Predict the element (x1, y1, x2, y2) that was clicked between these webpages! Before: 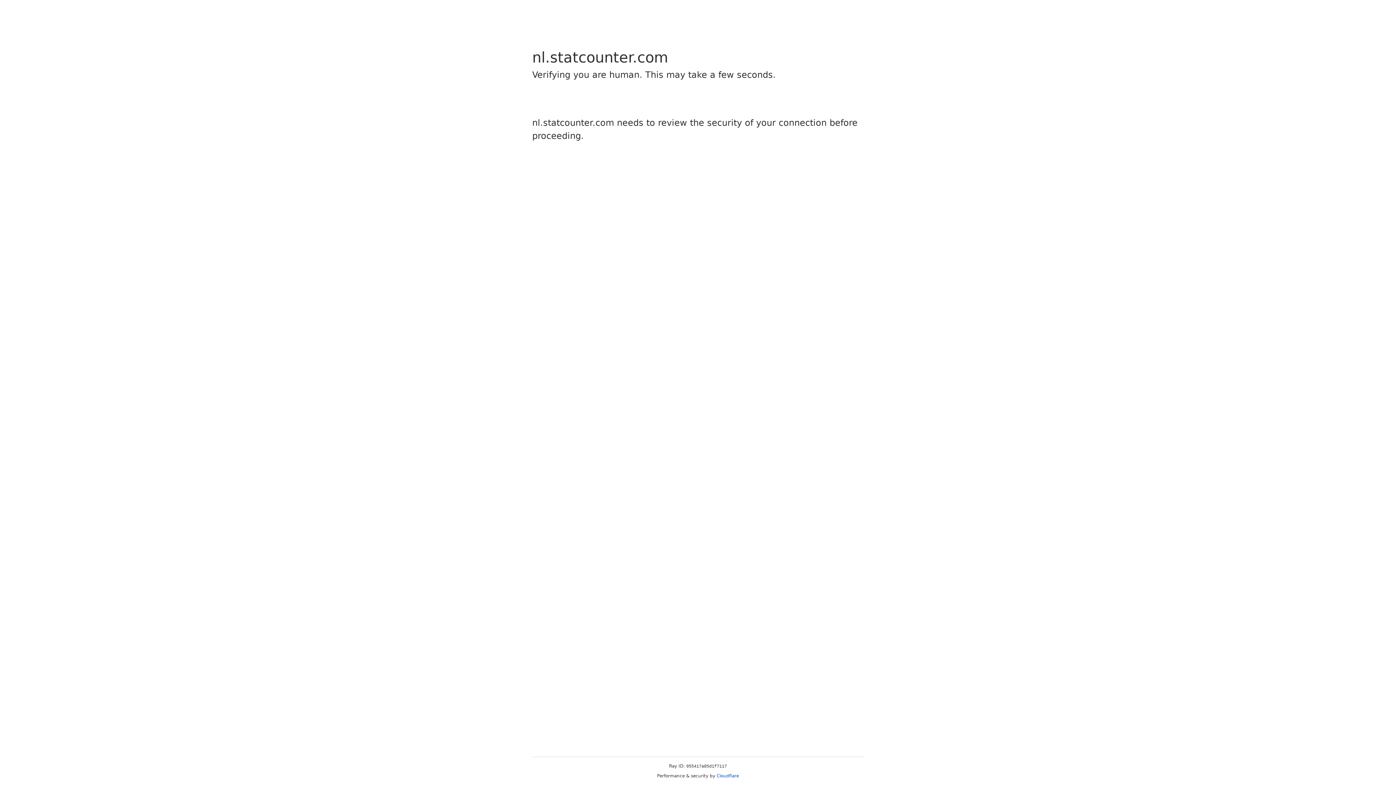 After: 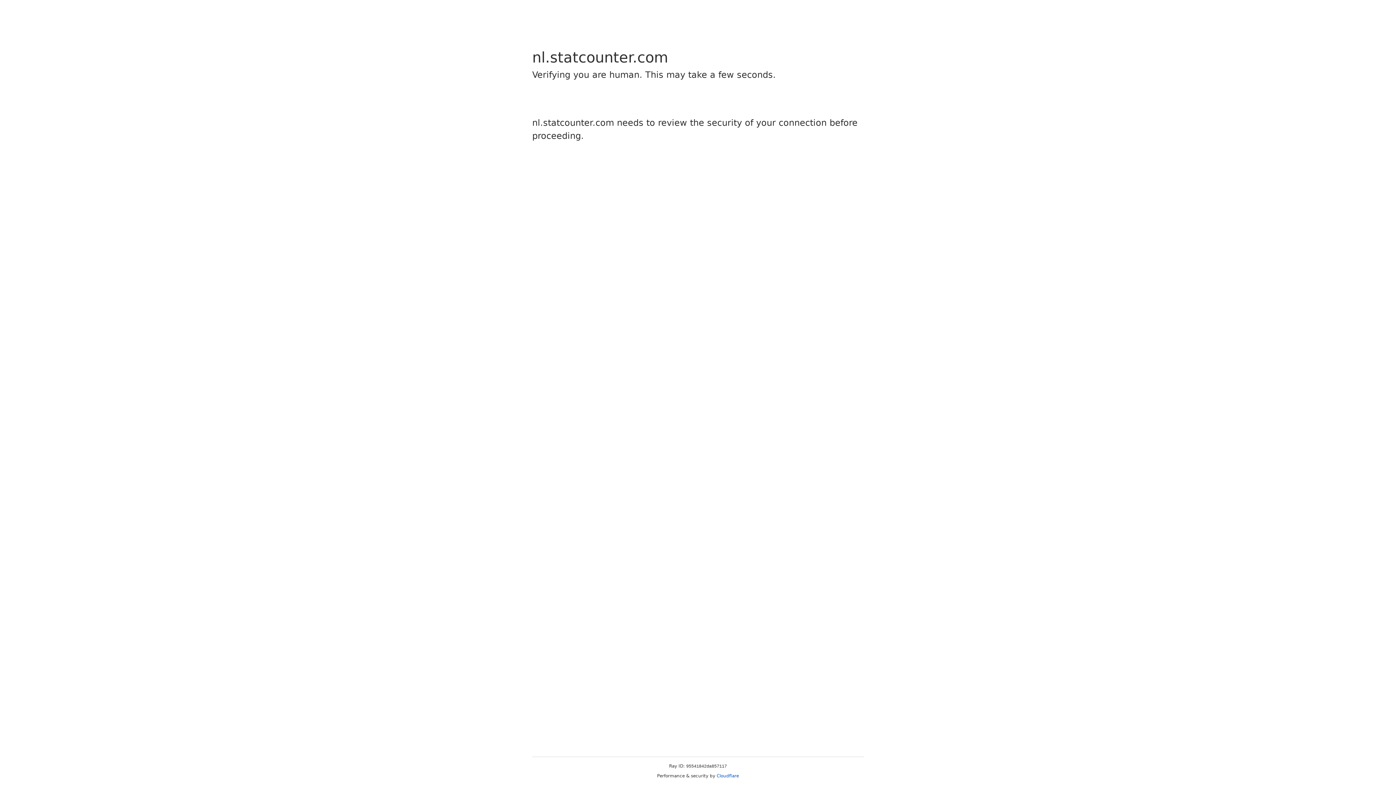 Action: label: Cloudflare bbox: (716, 773, 739, 778)